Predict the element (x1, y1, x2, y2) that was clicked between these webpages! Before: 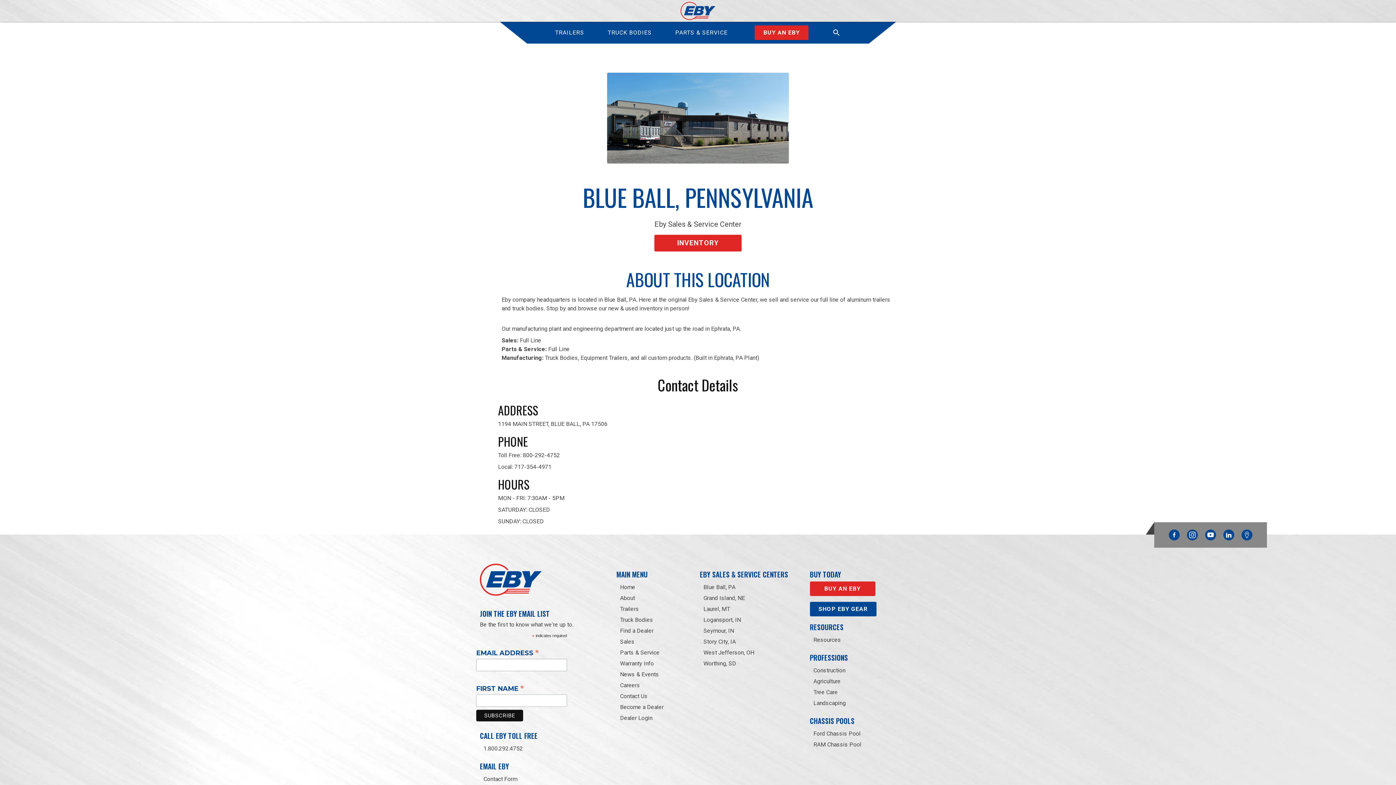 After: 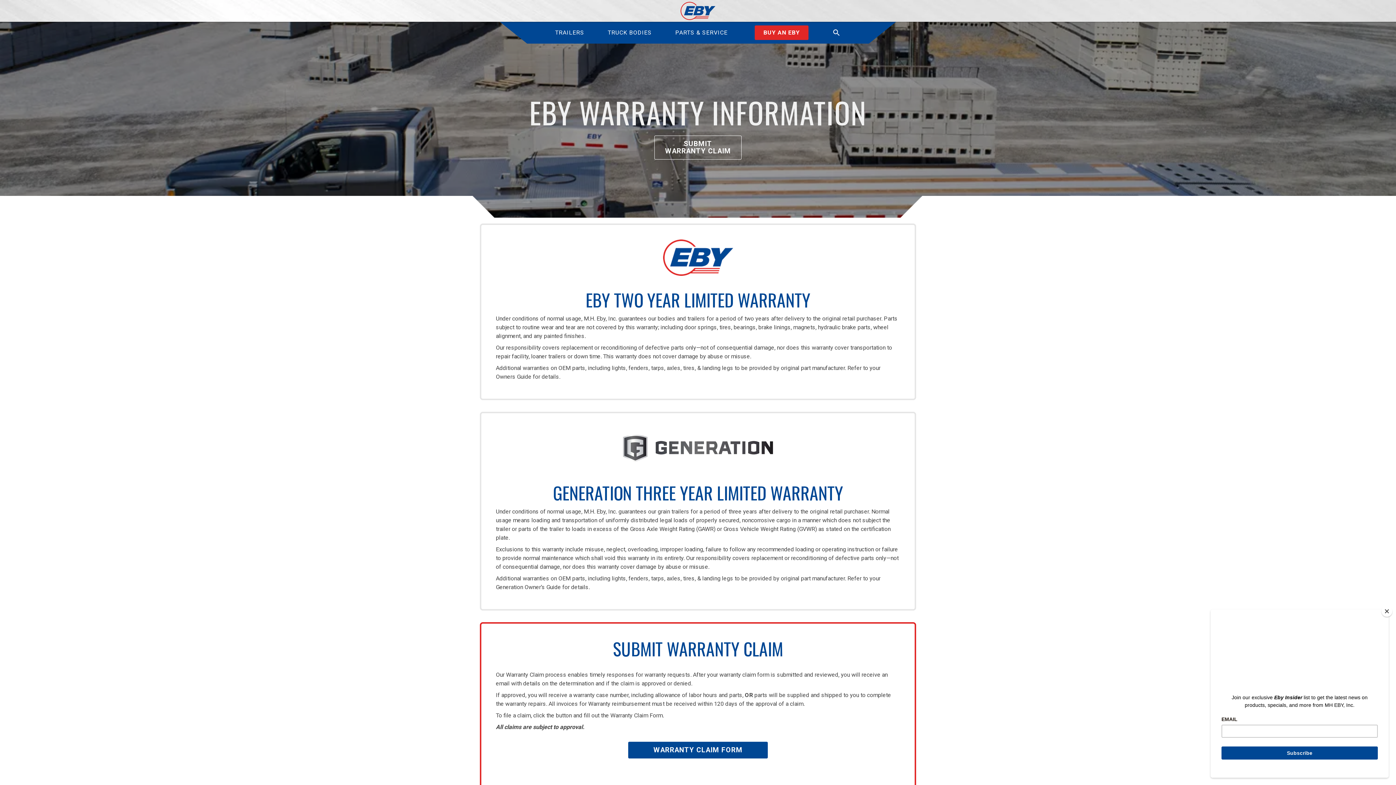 Action: label: Warranty Info bbox: (620, 660, 663, 668)